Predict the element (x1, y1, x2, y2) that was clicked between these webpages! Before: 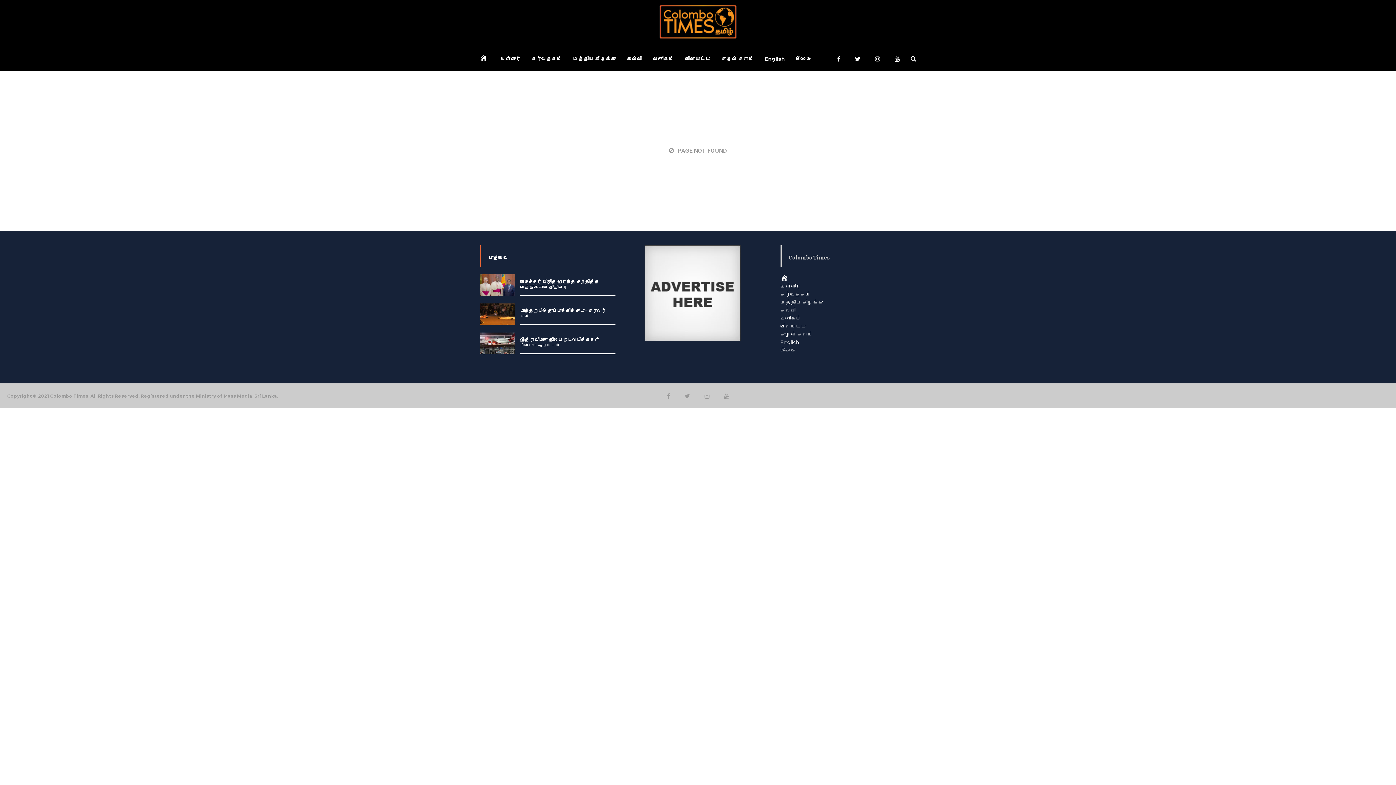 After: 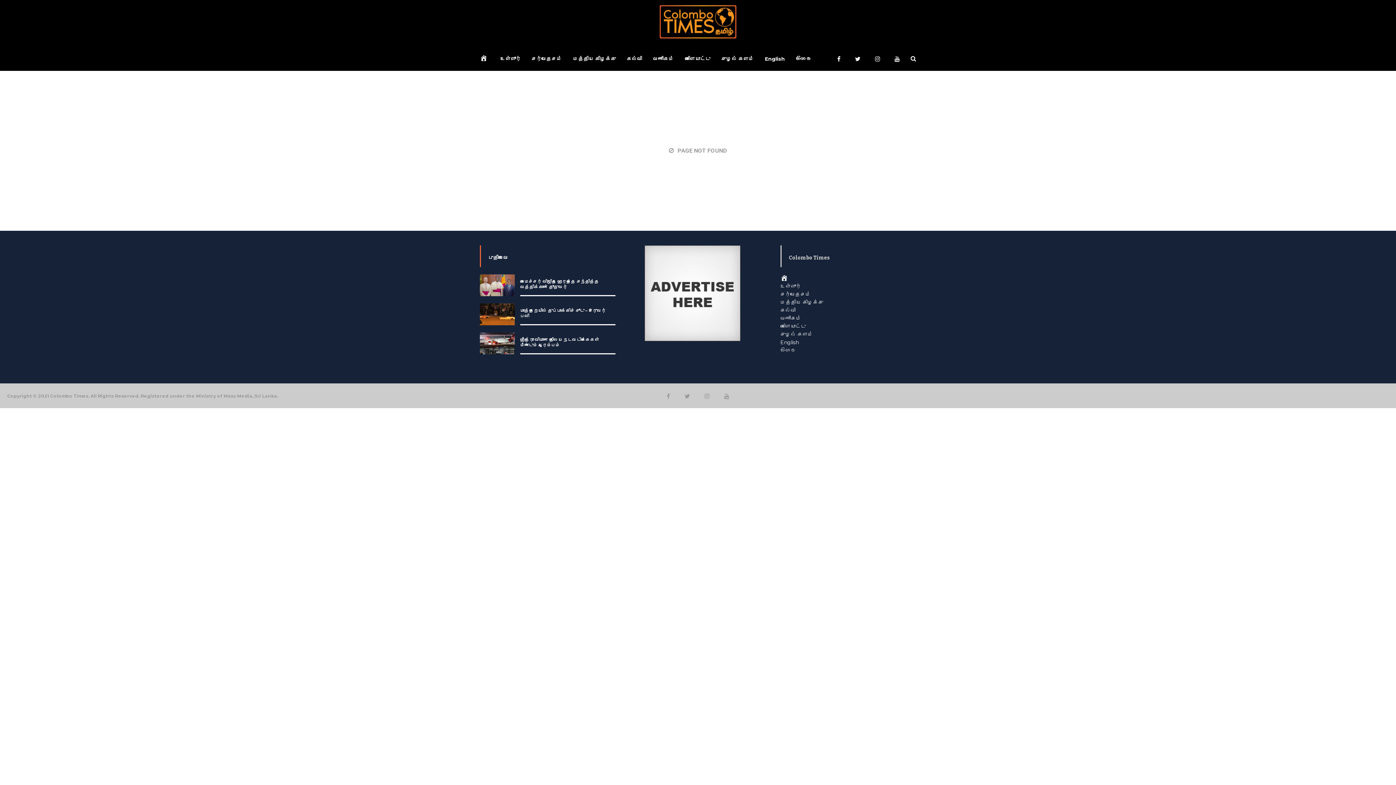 Action: bbox: (837, 55, 840, 61)